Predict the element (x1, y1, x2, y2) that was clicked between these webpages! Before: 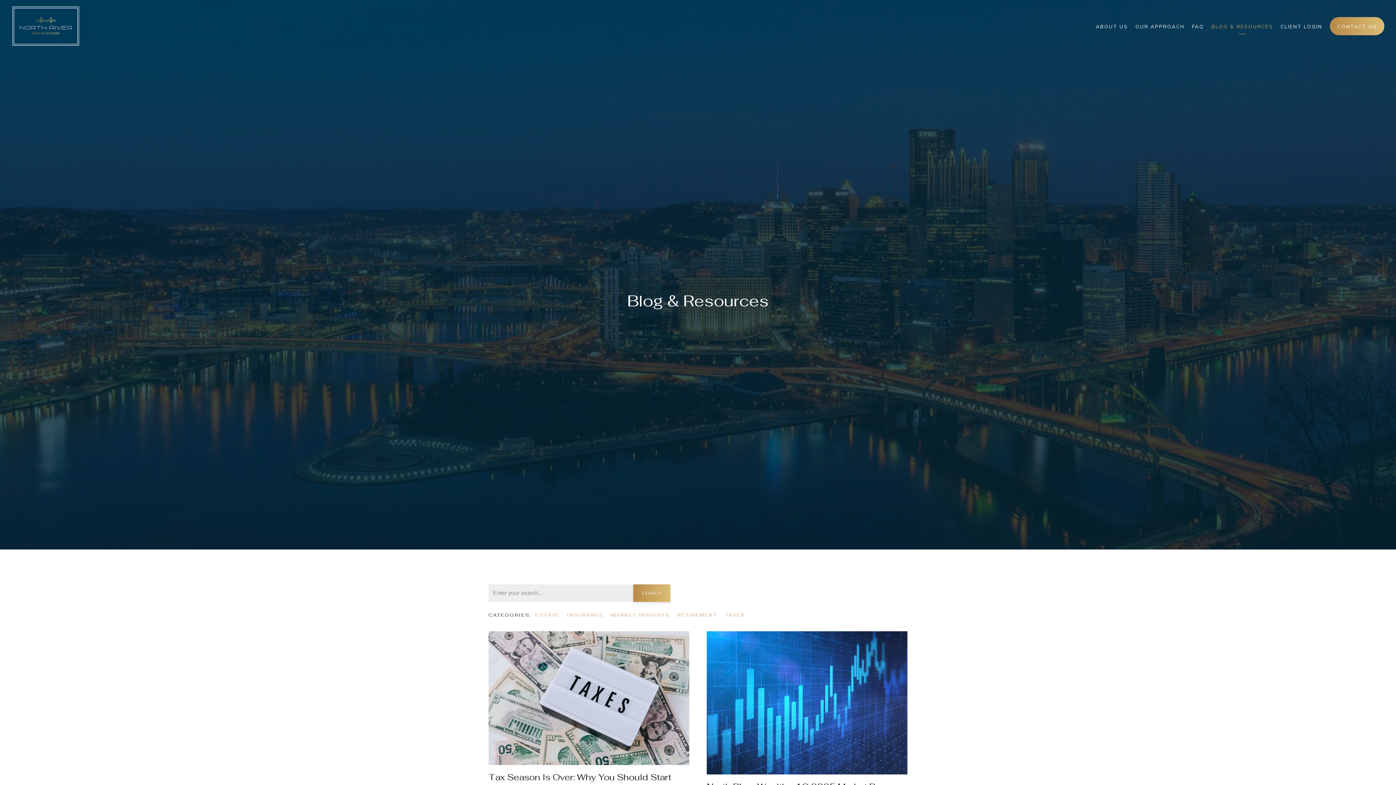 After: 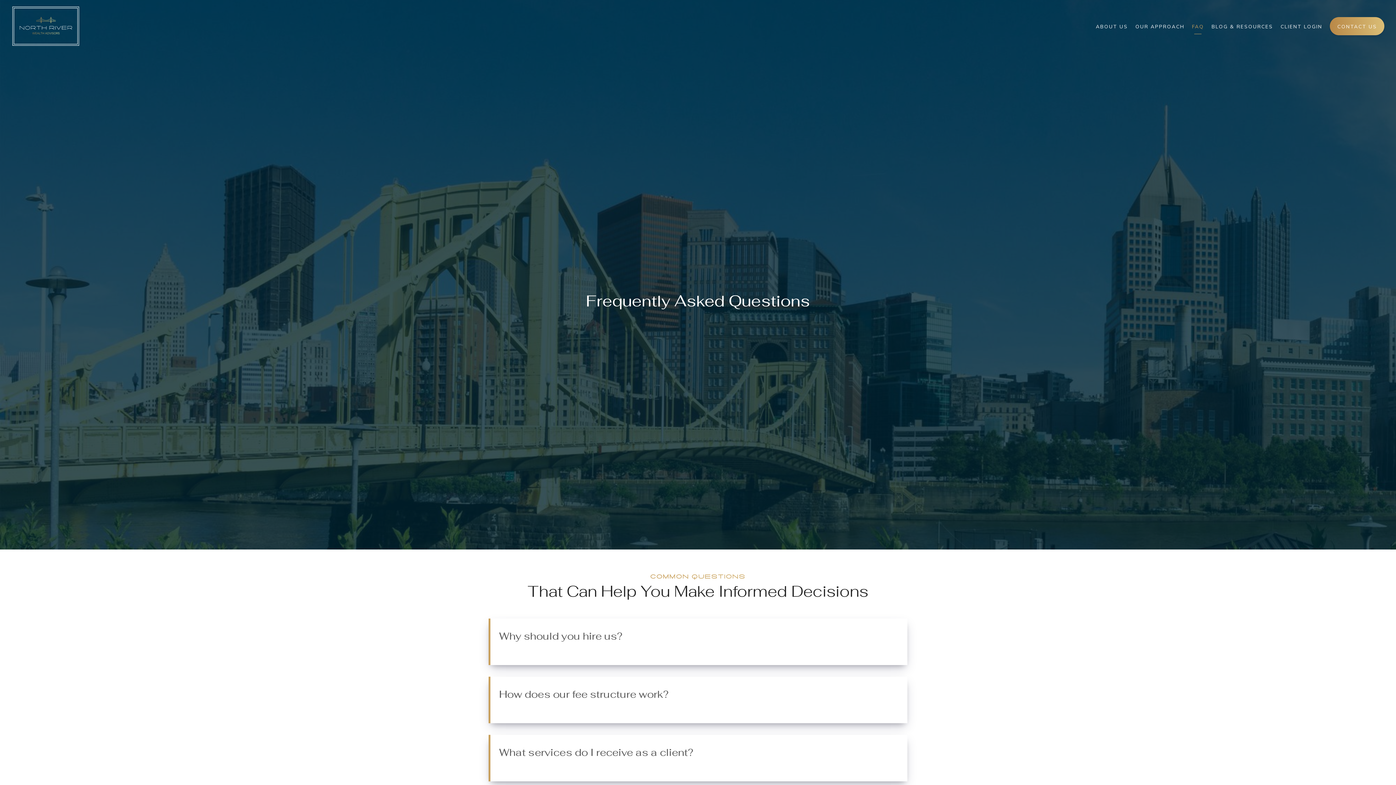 Action: bbox: (1192, 19, 1204, 32) label: FAQ